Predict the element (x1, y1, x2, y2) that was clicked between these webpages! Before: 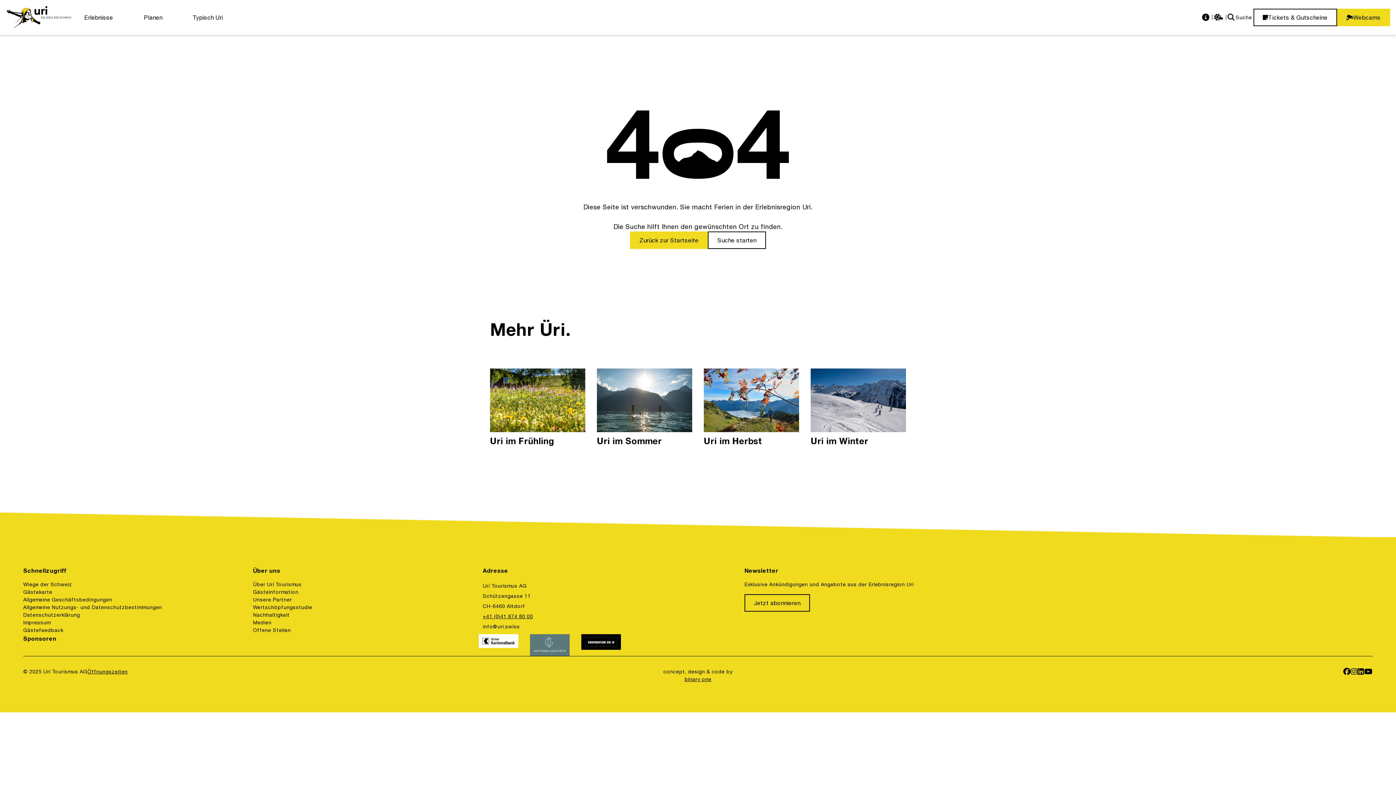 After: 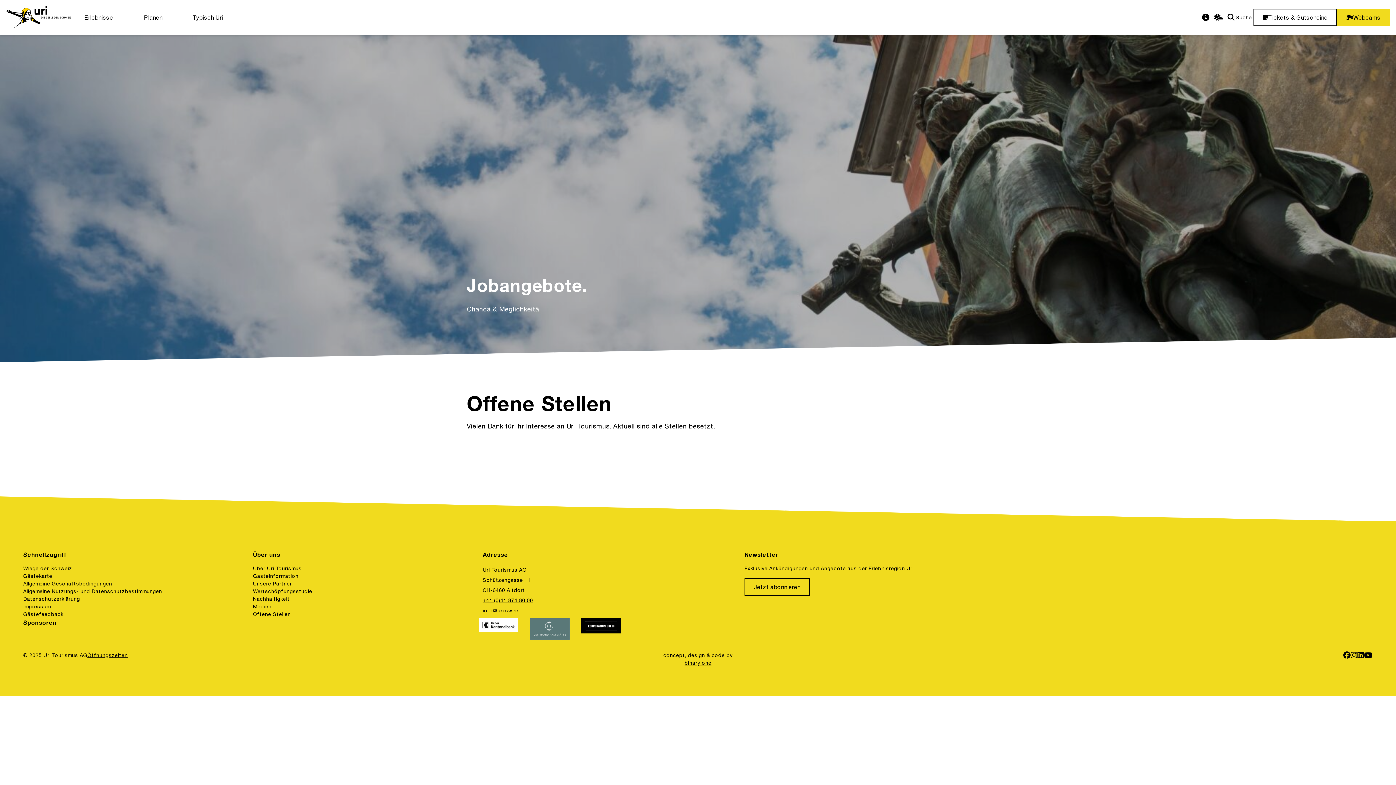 Action: bbox: (253, 626, 468, 634) label: Offene Stellen